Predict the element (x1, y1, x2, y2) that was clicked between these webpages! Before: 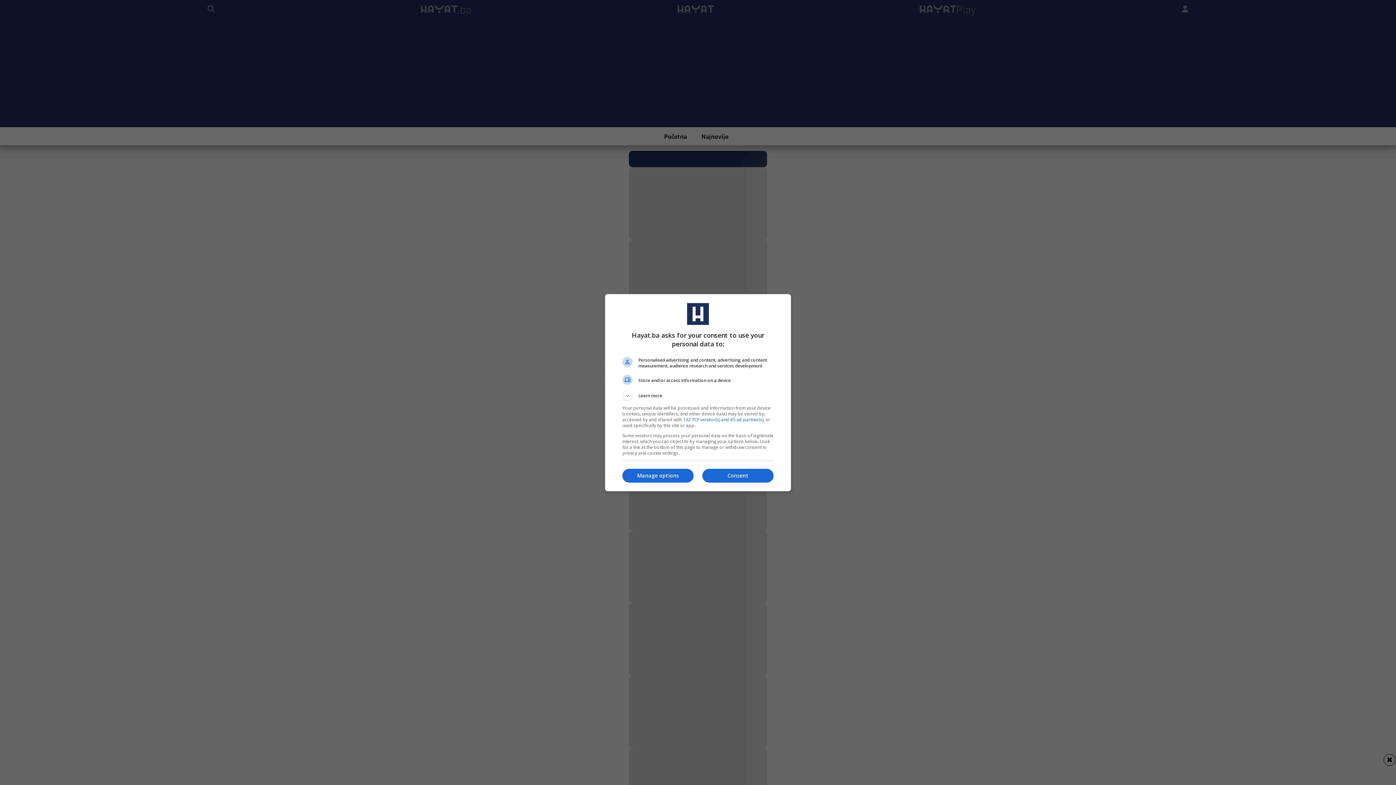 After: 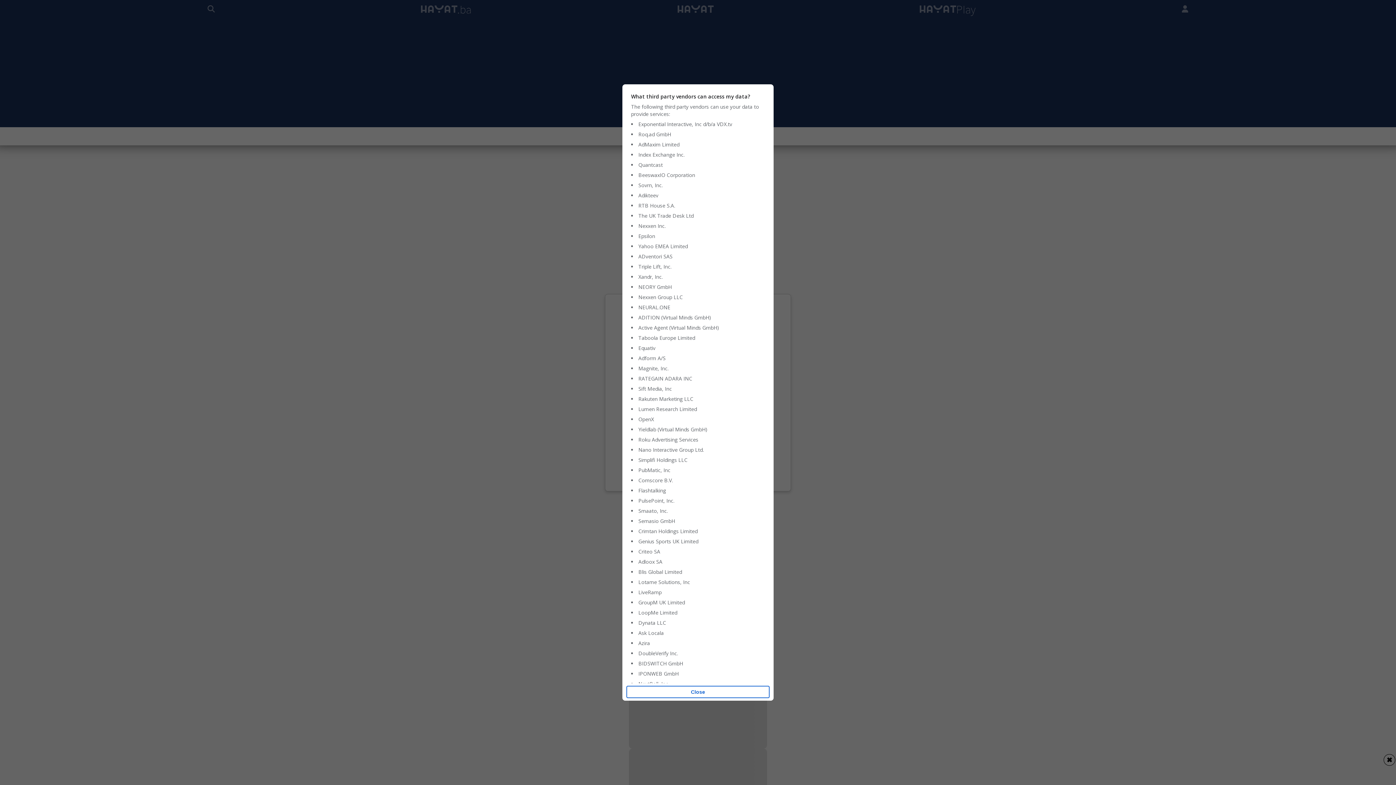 Action: label: 132 TCF vendor(s) and 65 ad partner(s) bbox: (683, 416, 763, 422)